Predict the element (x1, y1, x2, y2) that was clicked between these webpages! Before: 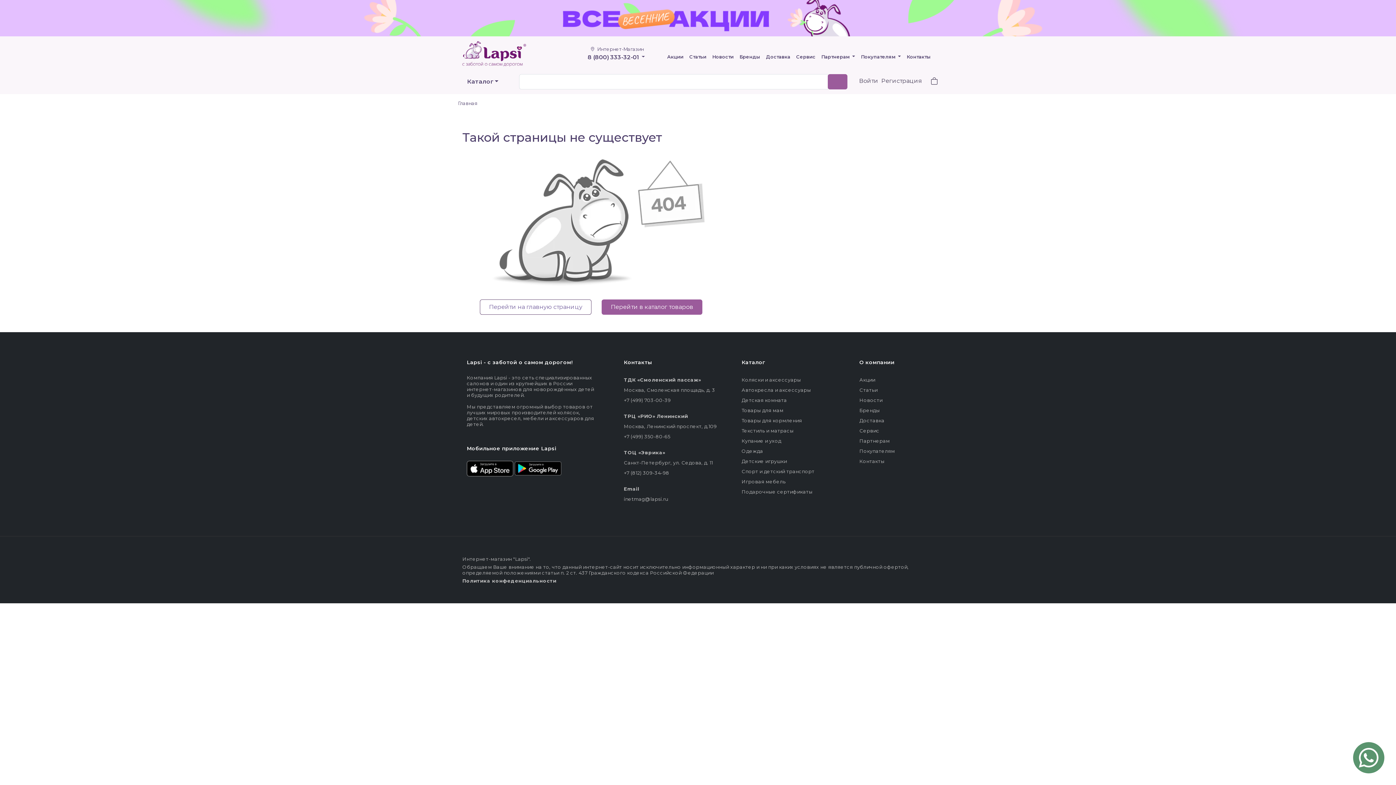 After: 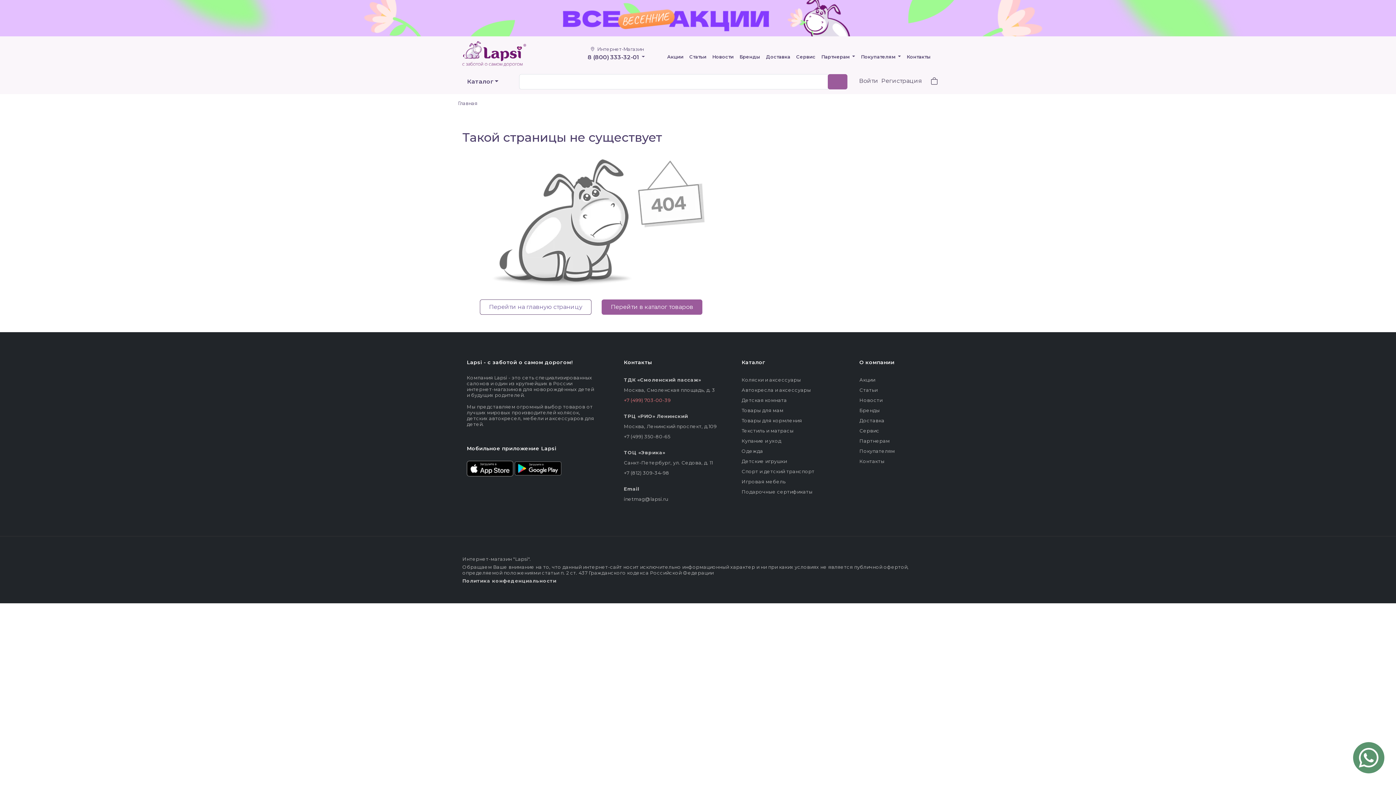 Action: label: +7 (499) 703-00-39 bbox: (624, 397, 670, 403)